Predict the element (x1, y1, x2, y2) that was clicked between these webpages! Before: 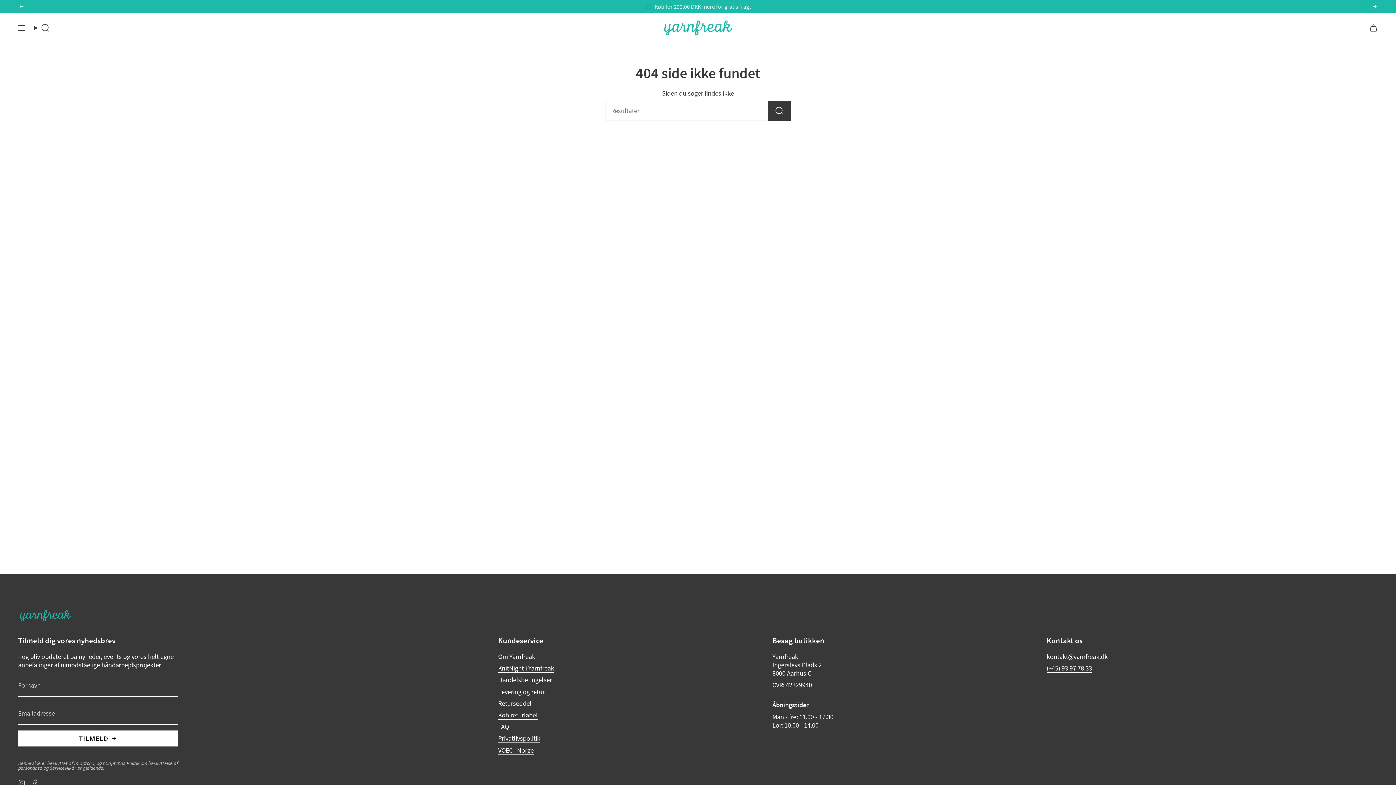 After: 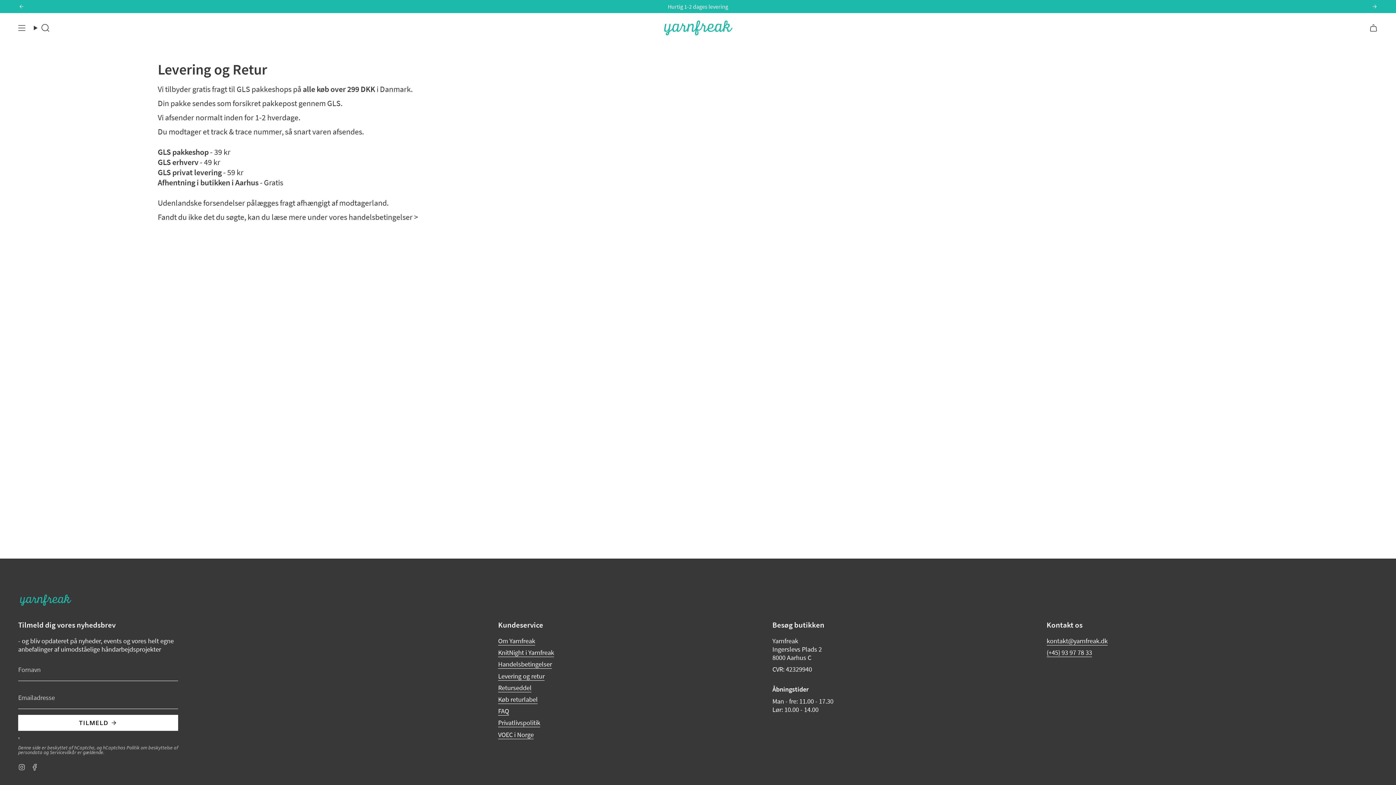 Action: bbox: (498, 687, 544, 698) label: Levering og retur